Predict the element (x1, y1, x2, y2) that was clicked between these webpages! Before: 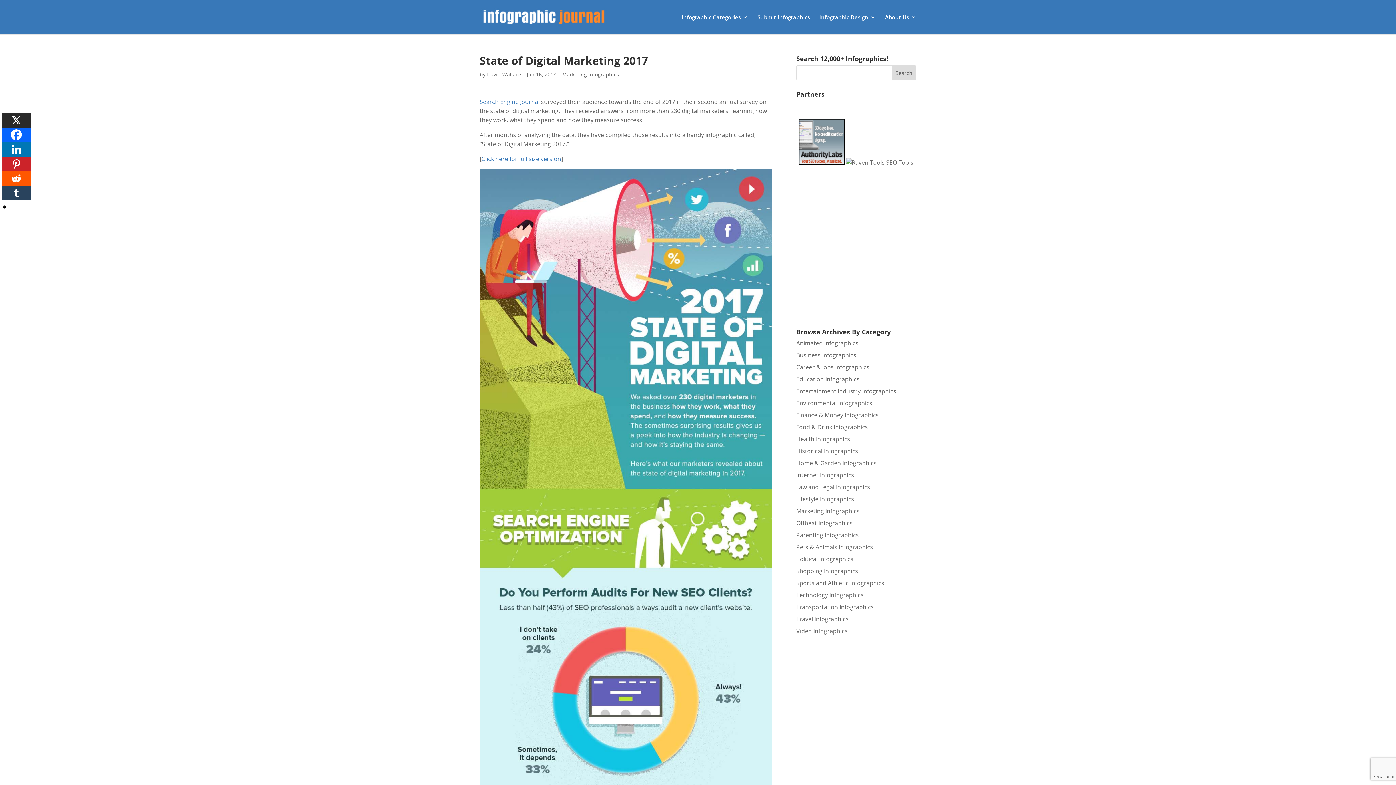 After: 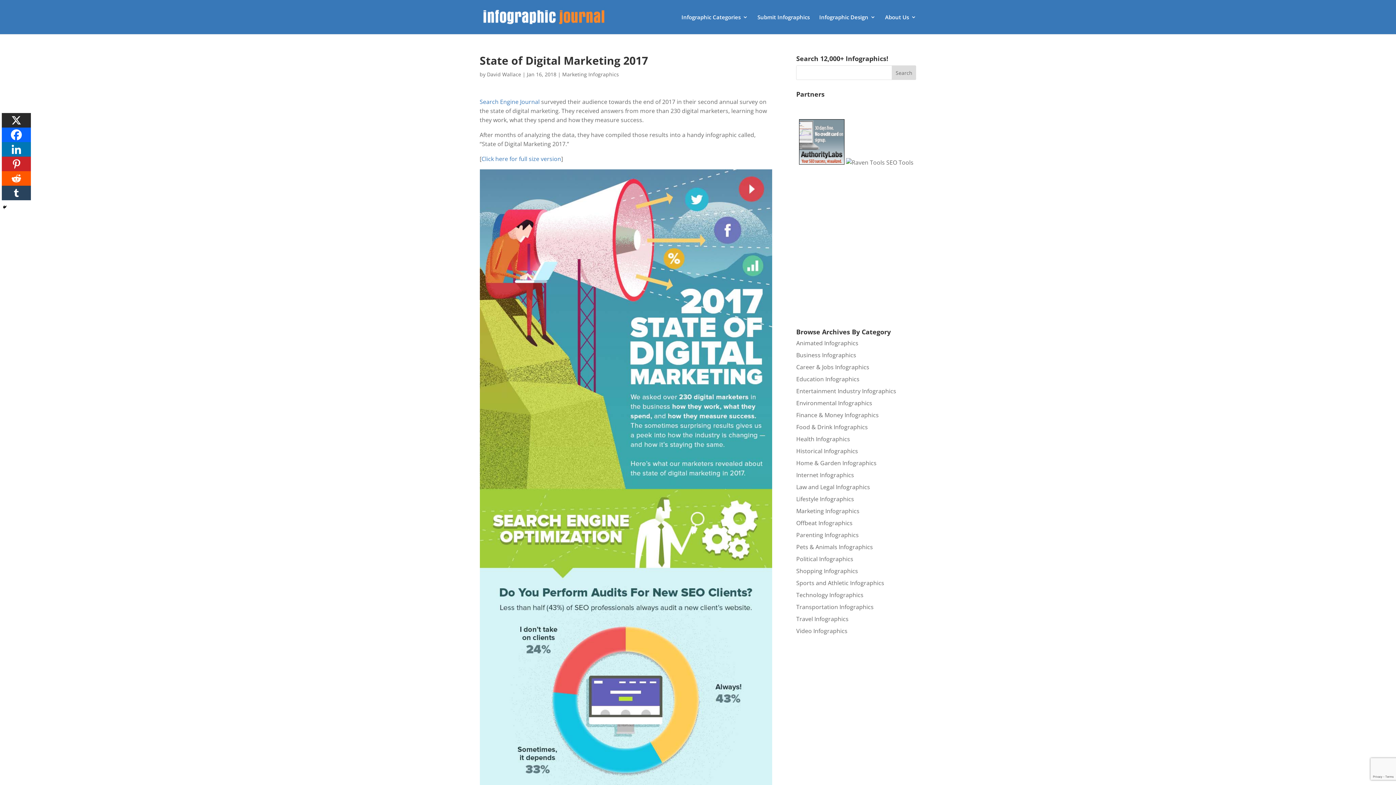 Action: bbox: (1, 185, 30, 200) label: Tumblr